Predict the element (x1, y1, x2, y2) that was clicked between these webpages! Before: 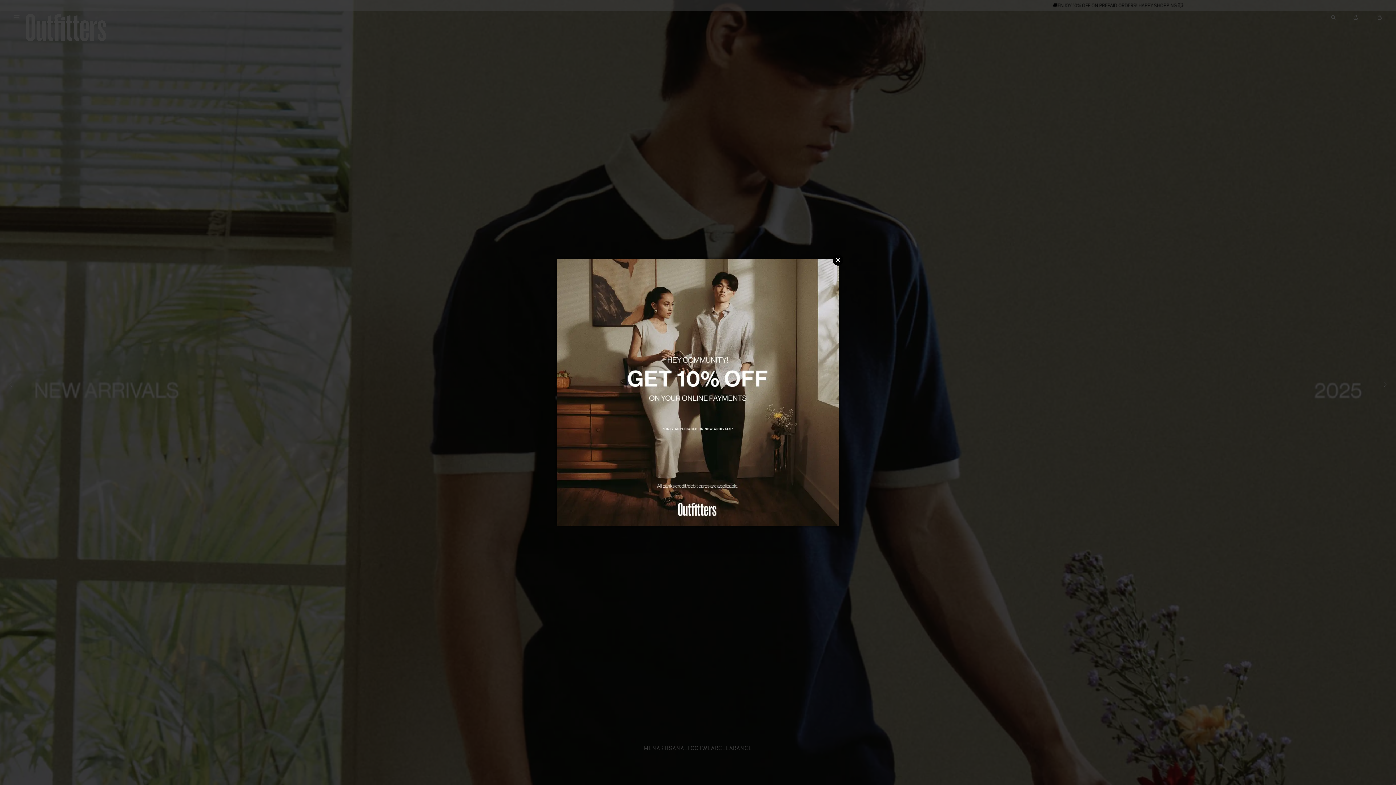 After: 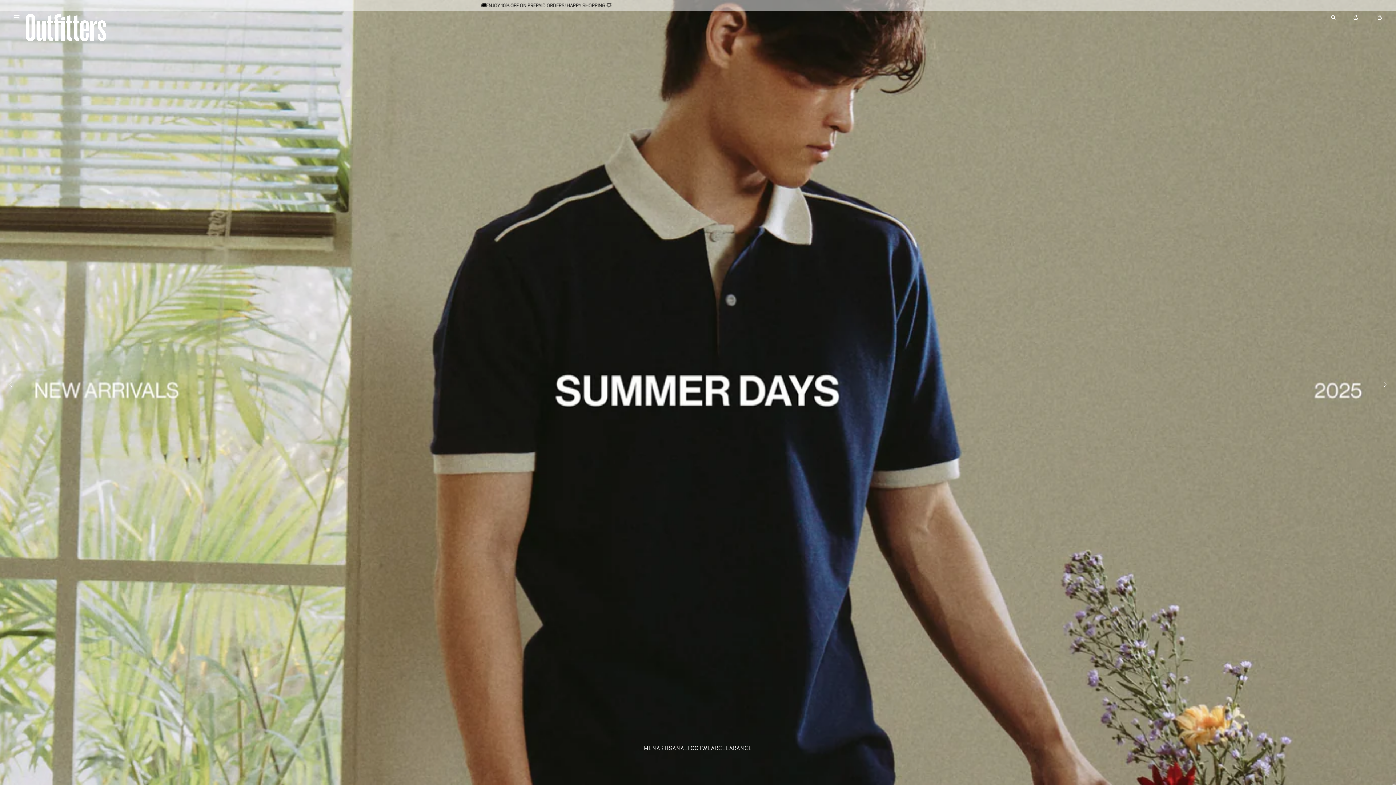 Action: bbox: (832, 255, 843, 265) label: Close